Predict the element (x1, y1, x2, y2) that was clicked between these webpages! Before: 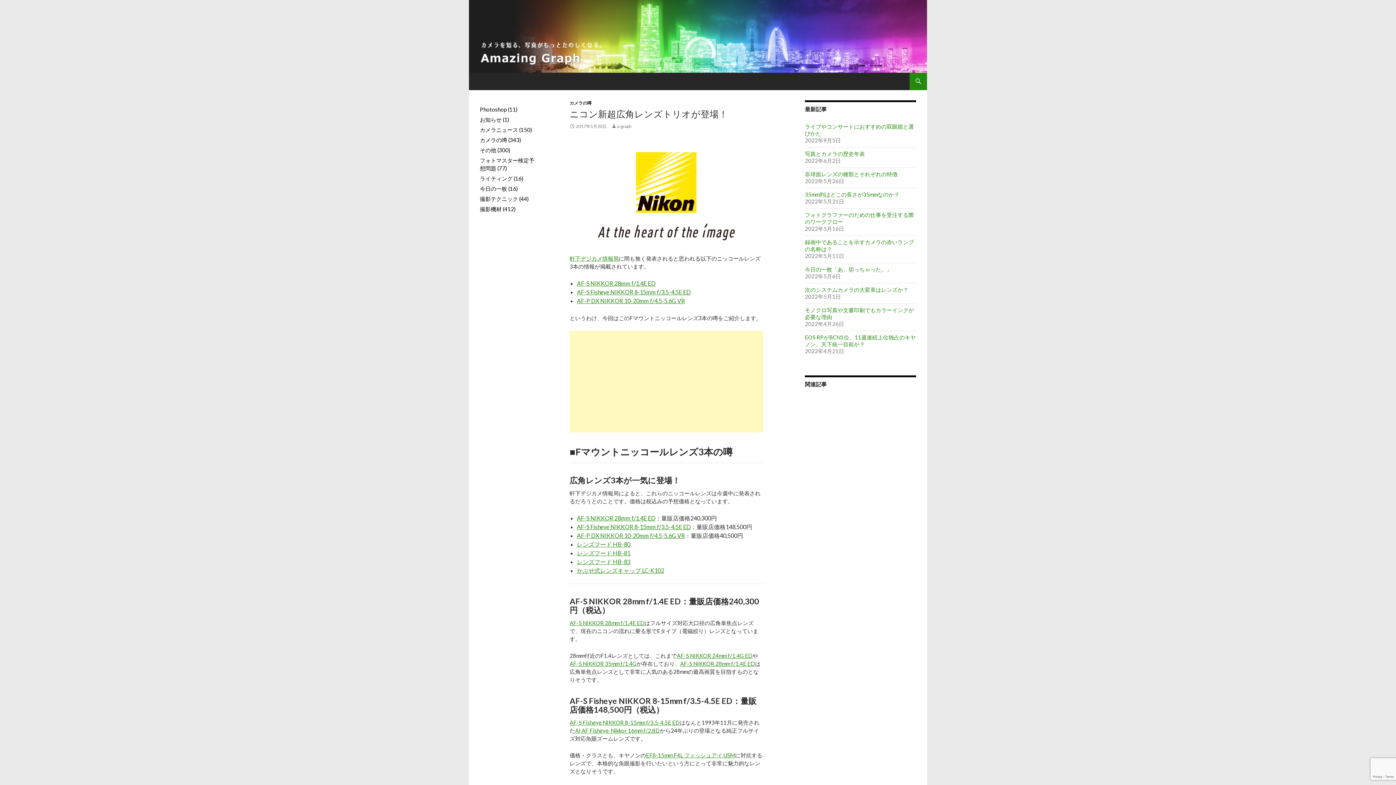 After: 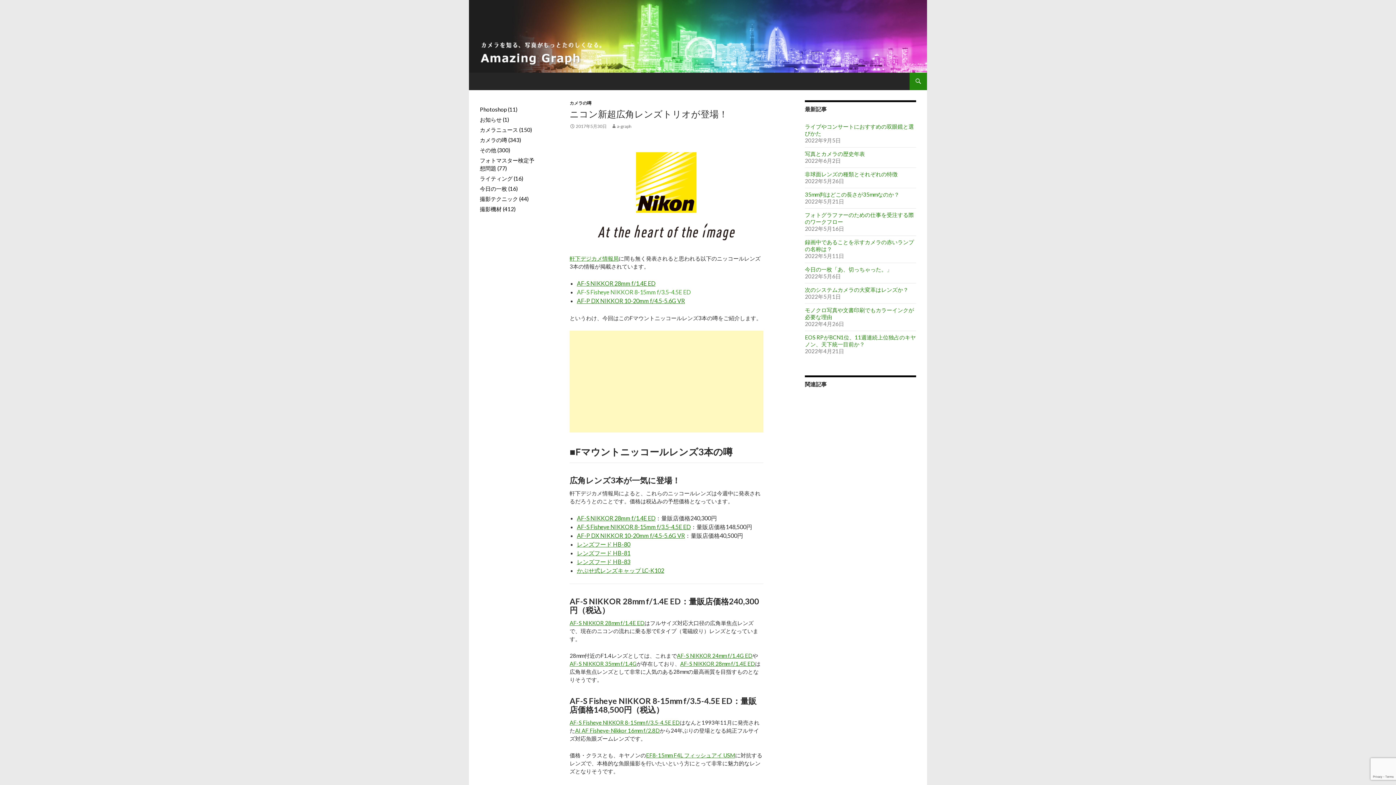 Action: bbox: (577, 288, 690, 295) label: AF-S Fisheye NIKKOR 8-15mm f/3.5-4.5E ED